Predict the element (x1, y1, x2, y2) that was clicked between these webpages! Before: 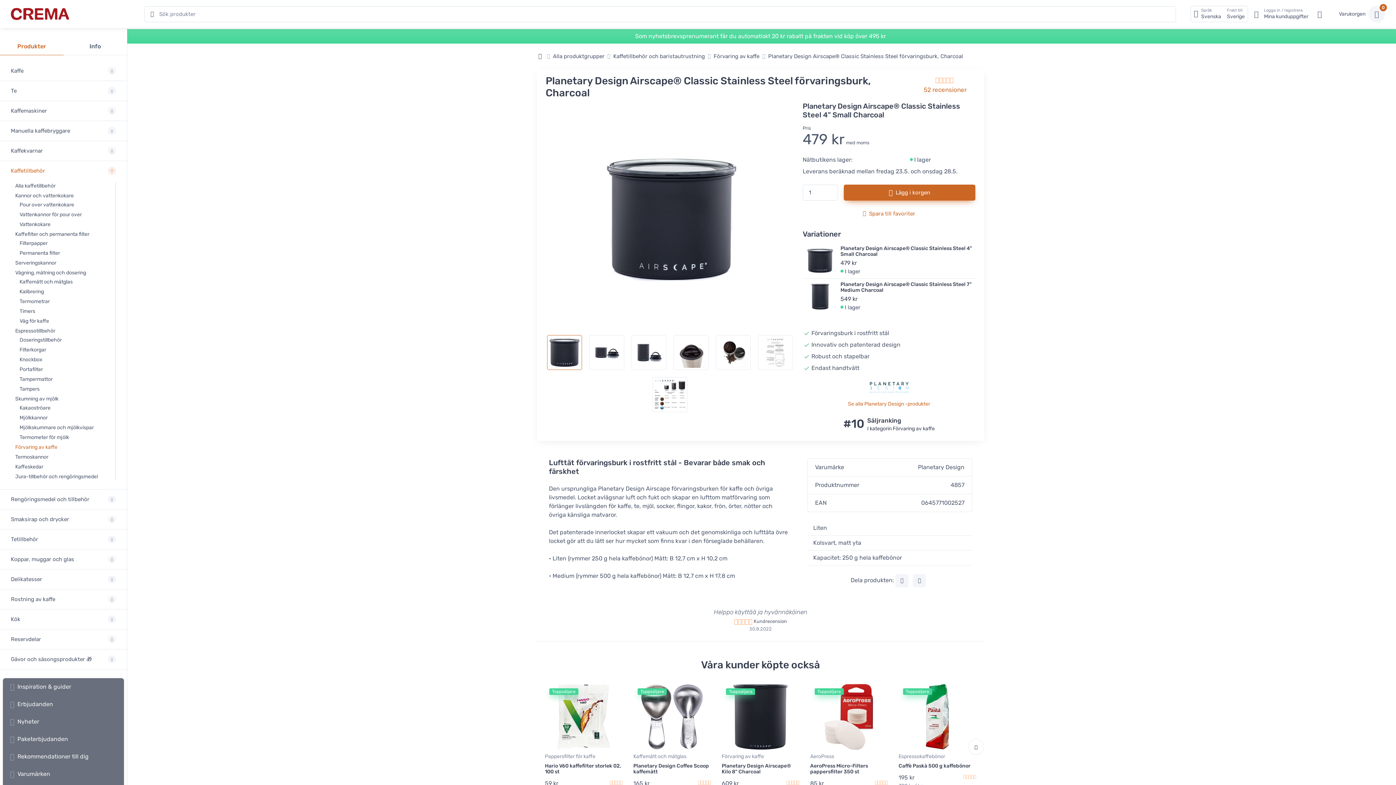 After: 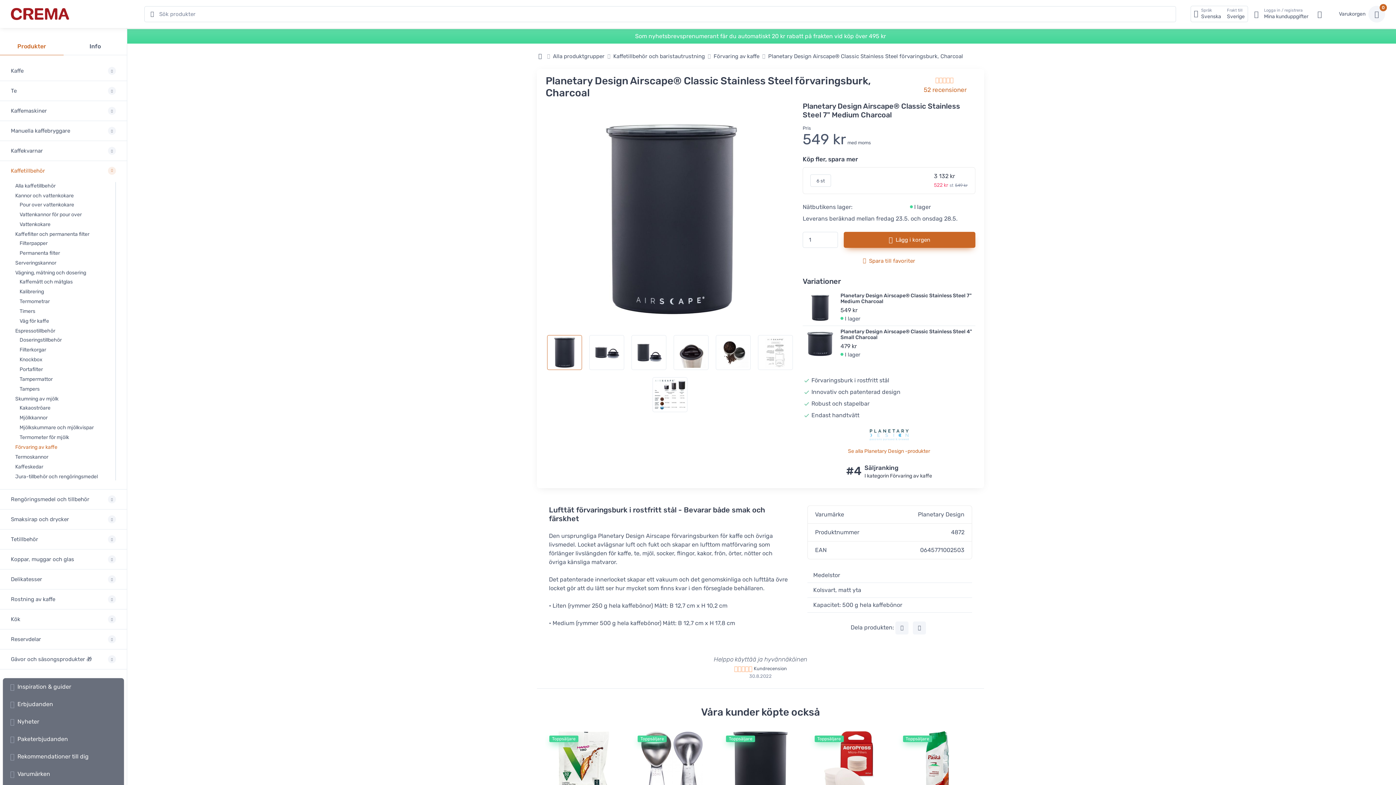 Action: bbox: (840, 281, 972, 293) label: Planetary Design Airscape® Classic Stainless Steel 7" Medium Charcoal